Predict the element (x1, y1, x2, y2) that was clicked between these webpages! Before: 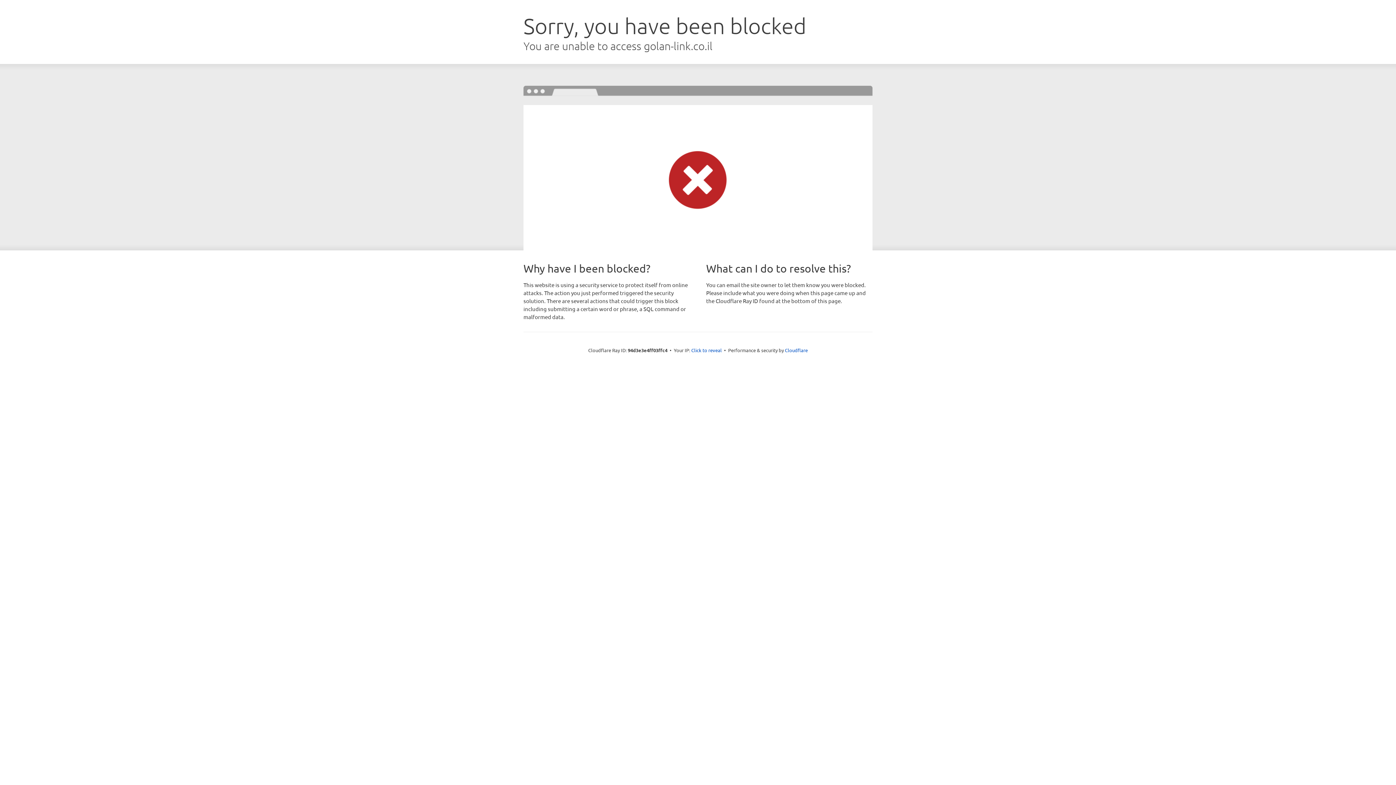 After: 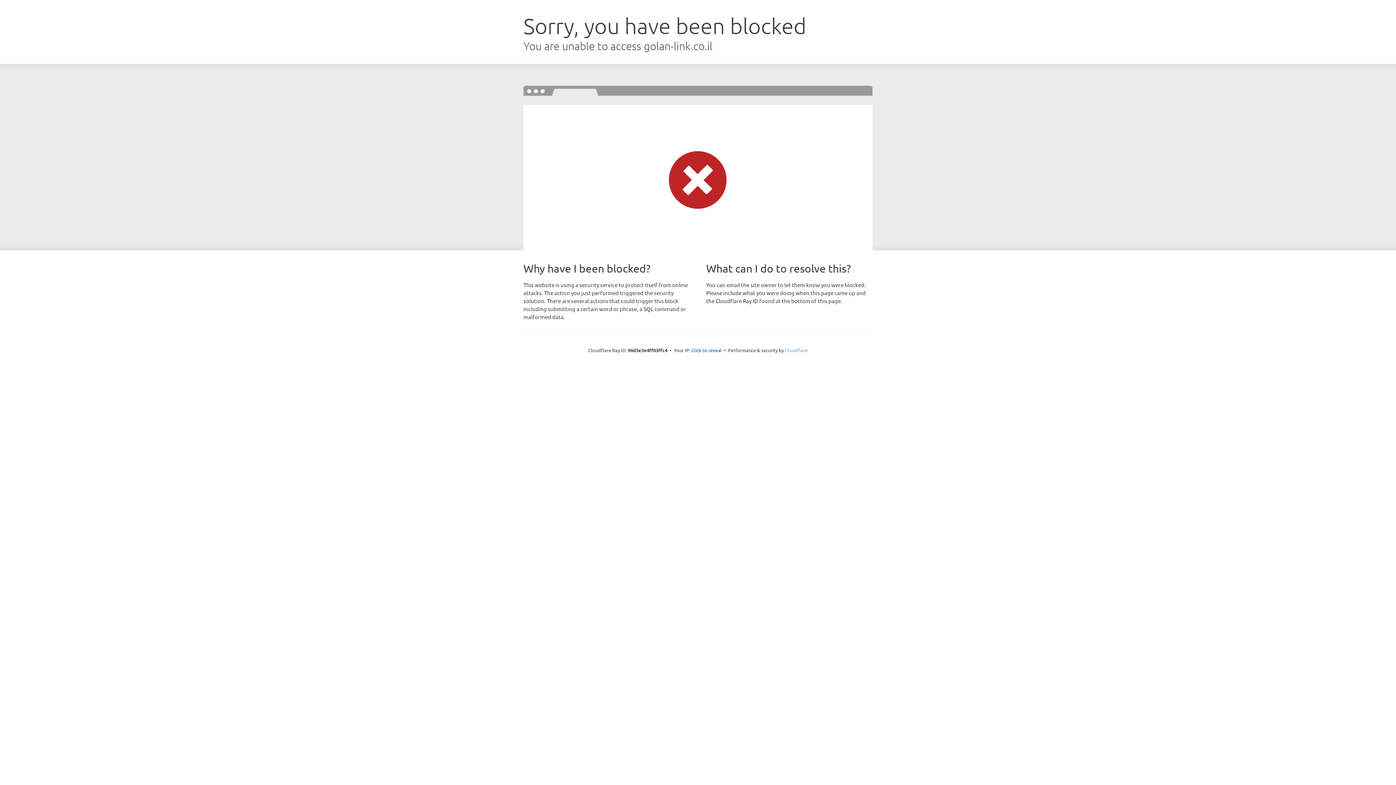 Action: label: Cloudflare bbox: (785, 347, 808, 353)